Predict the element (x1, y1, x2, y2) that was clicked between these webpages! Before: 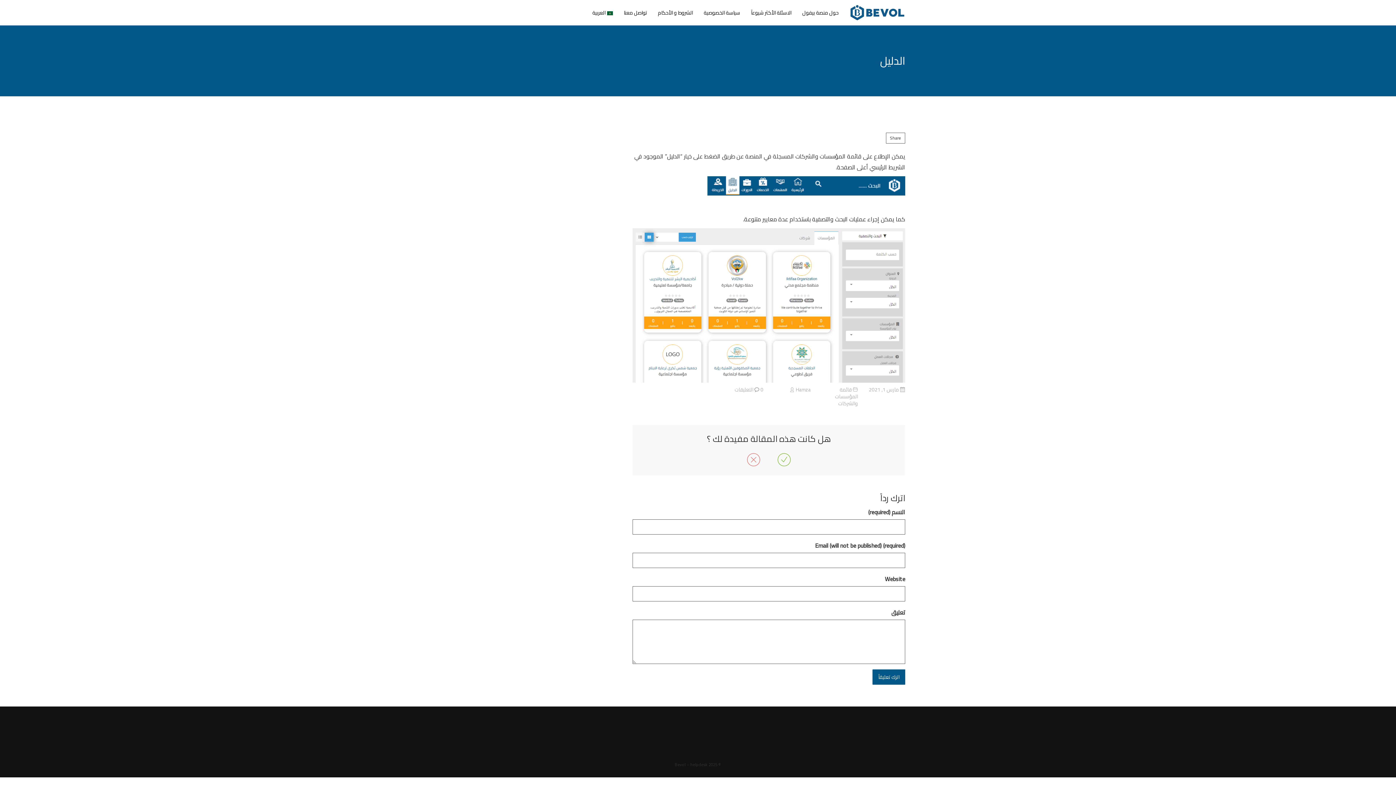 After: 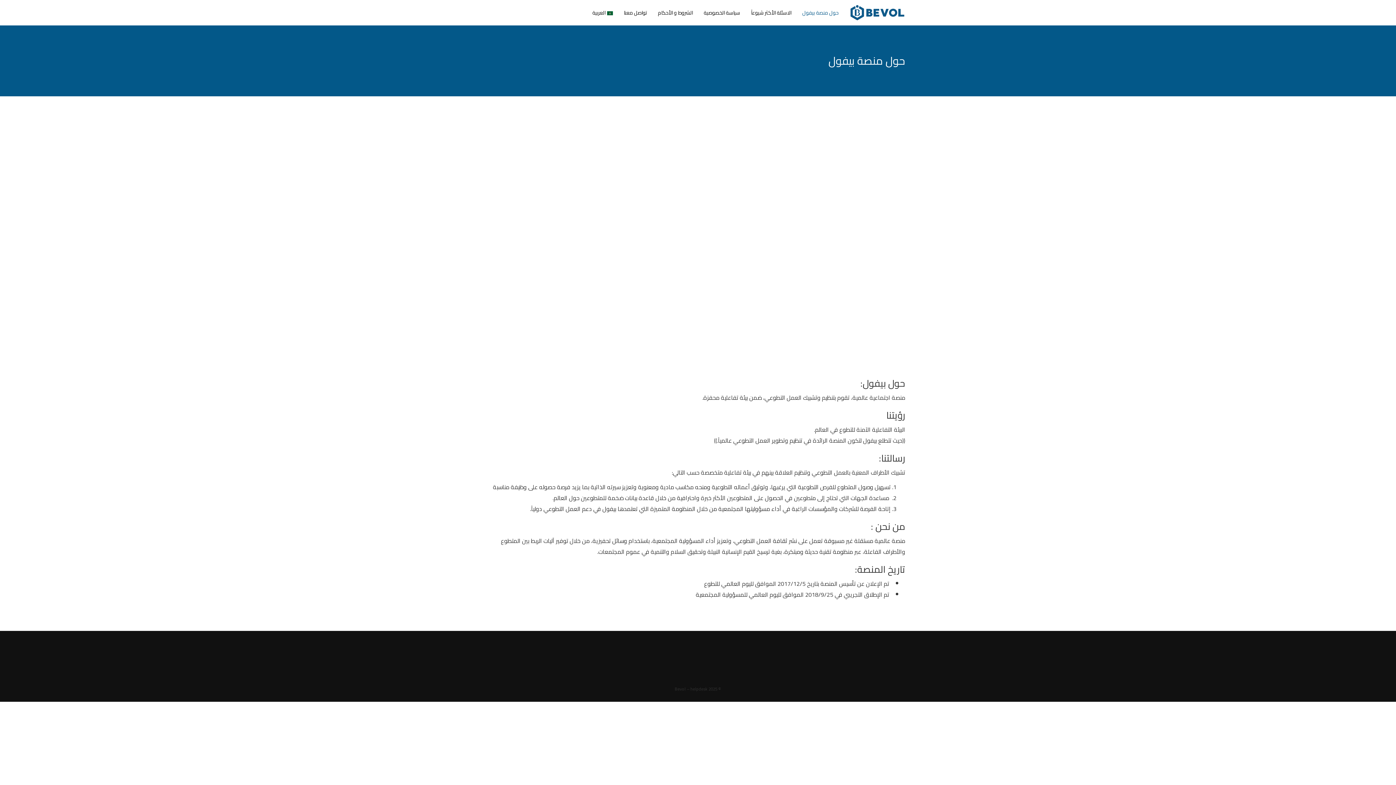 Action: label: حول منصة بيفول bbox: (797, 0, 844, 25)